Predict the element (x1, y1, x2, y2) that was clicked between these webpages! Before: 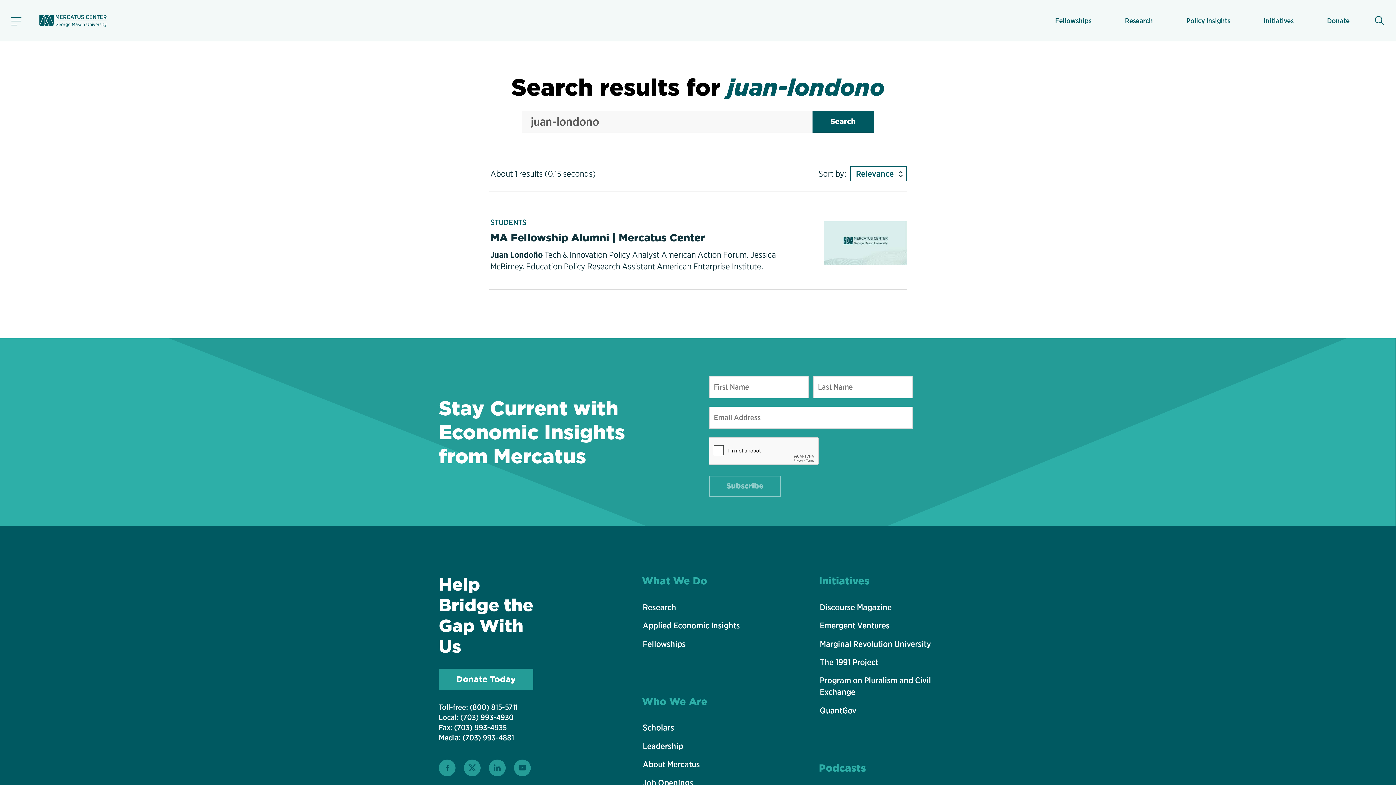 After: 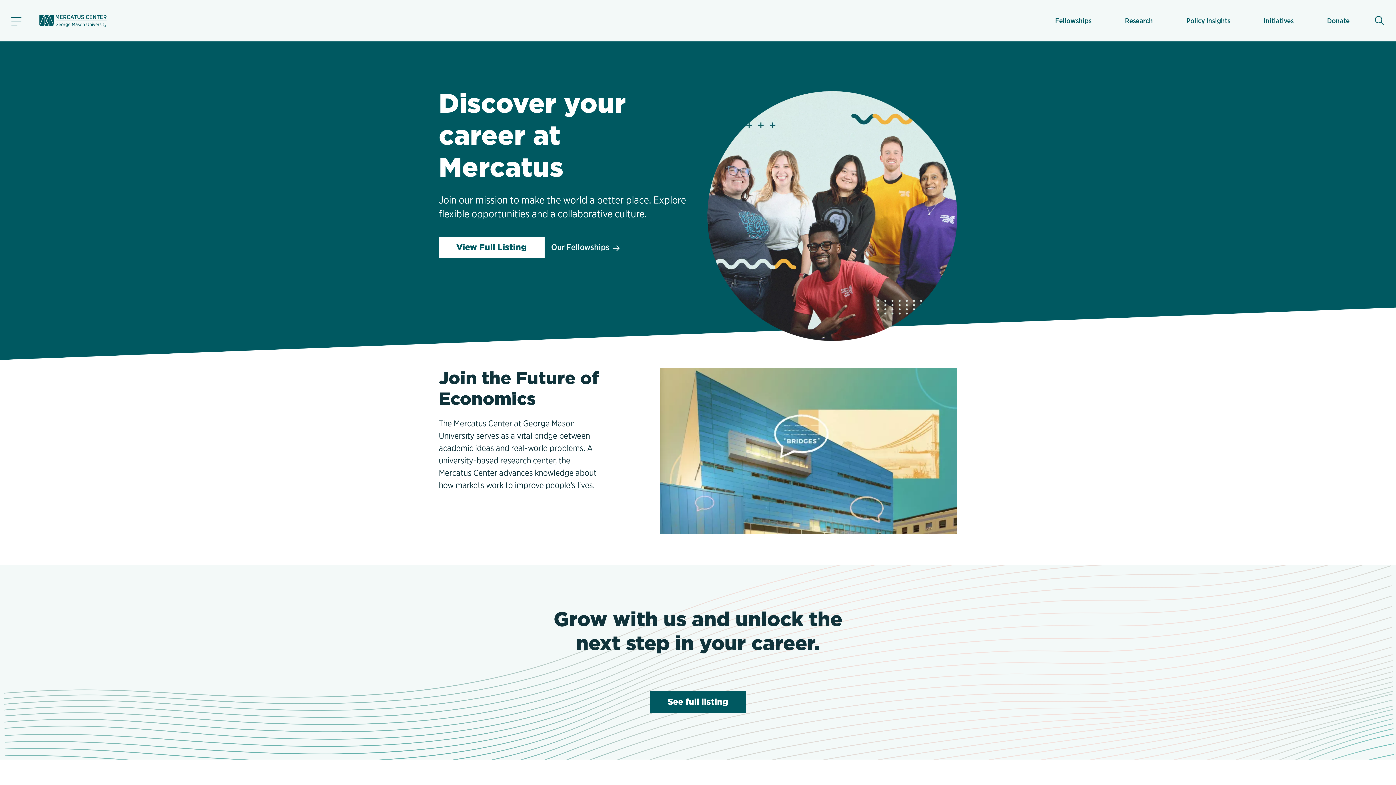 Action: label: Job Openings bbox: (642, 774, 781, 791)